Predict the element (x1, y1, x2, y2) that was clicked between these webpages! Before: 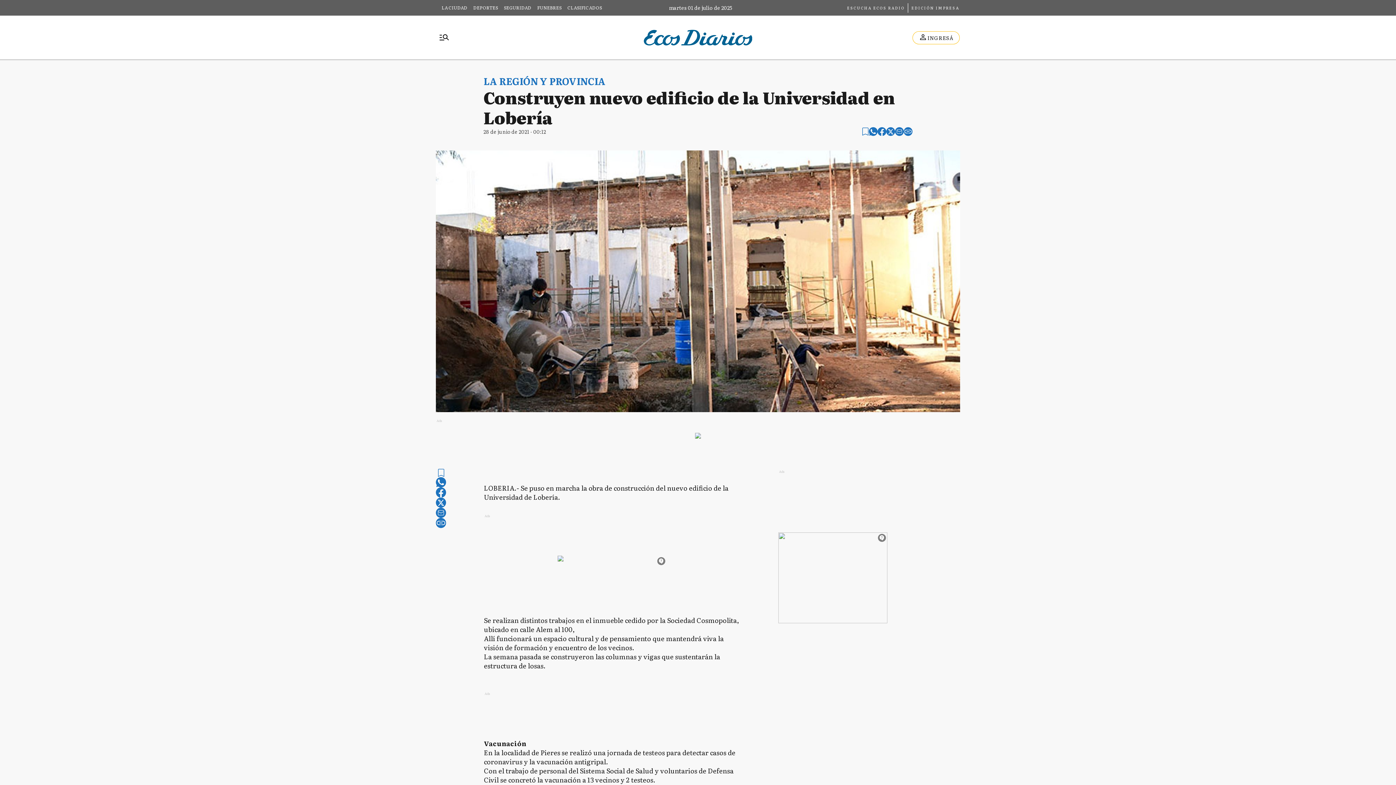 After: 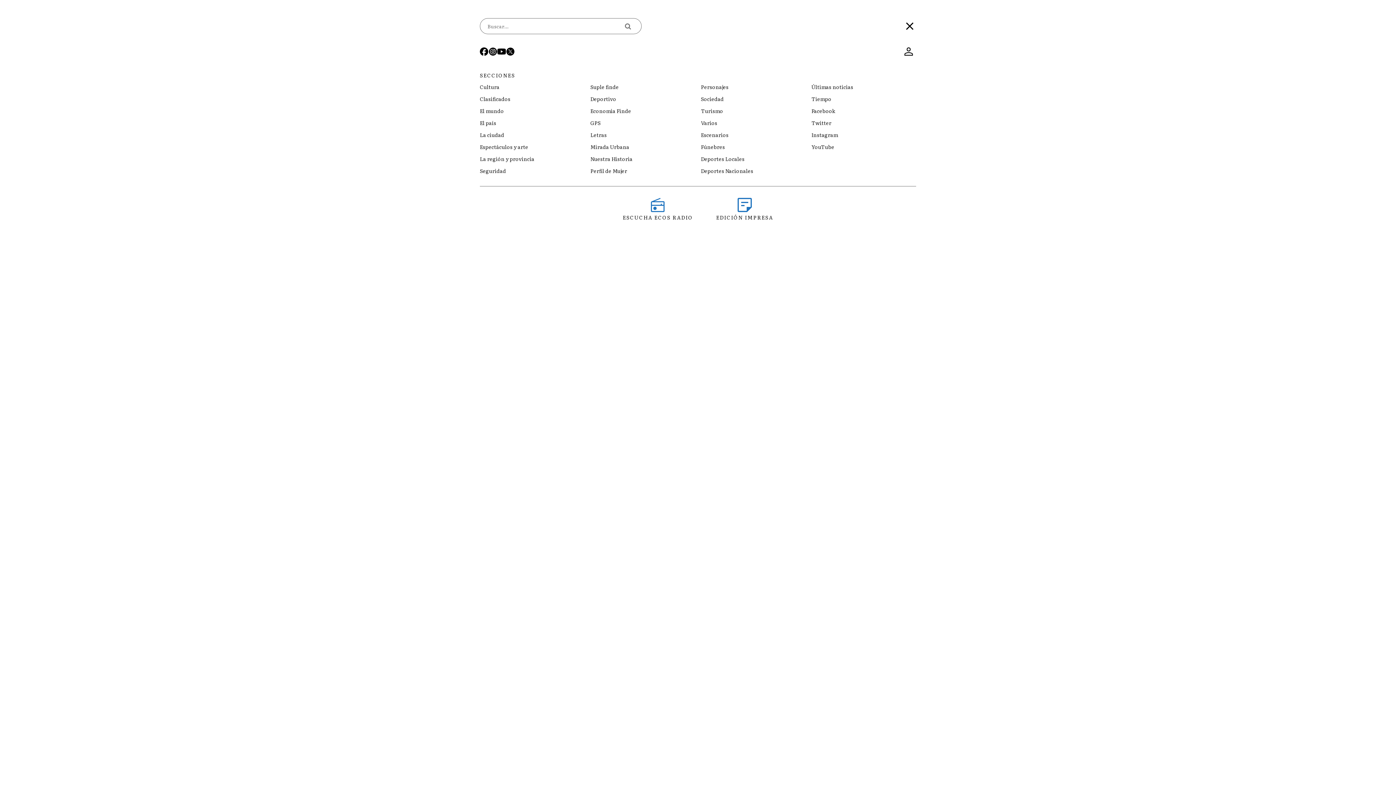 Action: bbox: (436, 30, 452, 44) label: menu